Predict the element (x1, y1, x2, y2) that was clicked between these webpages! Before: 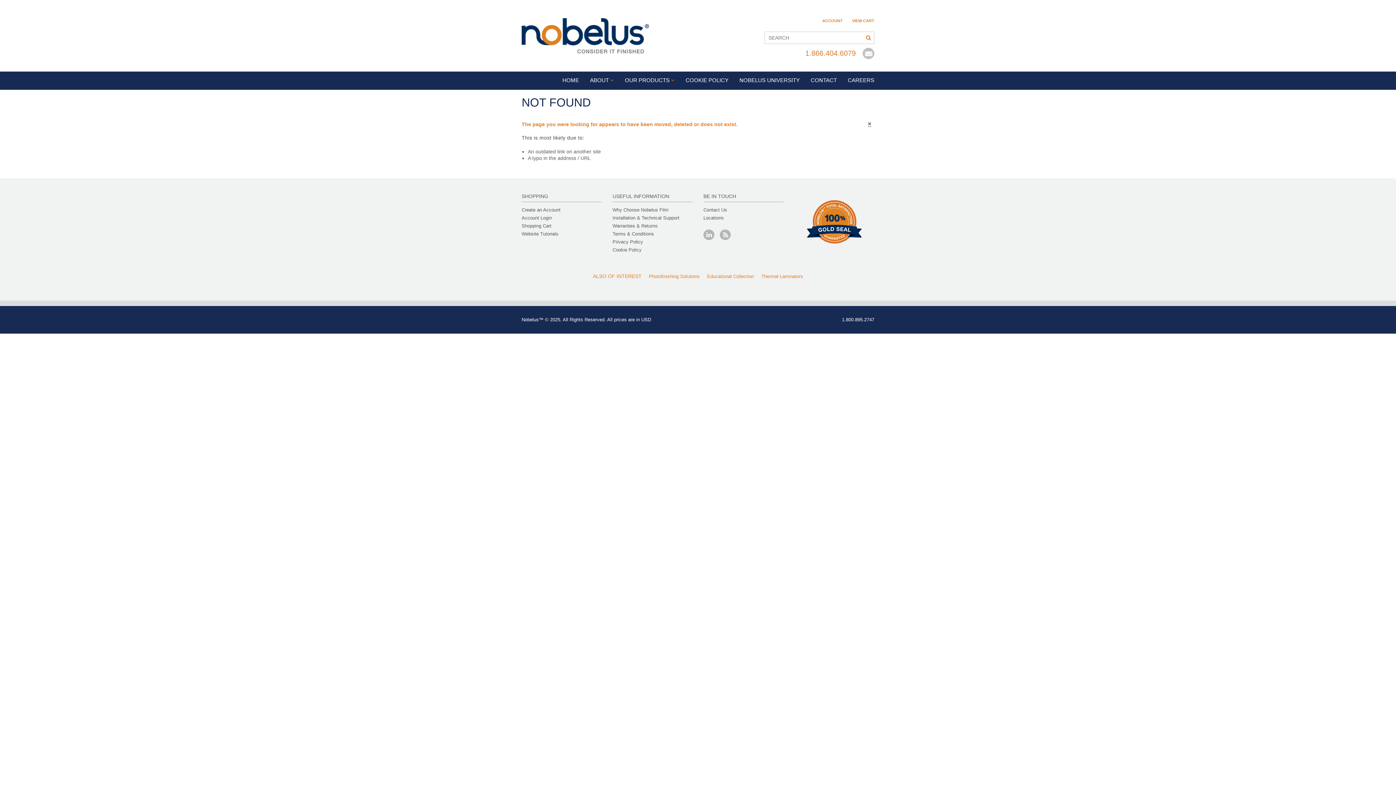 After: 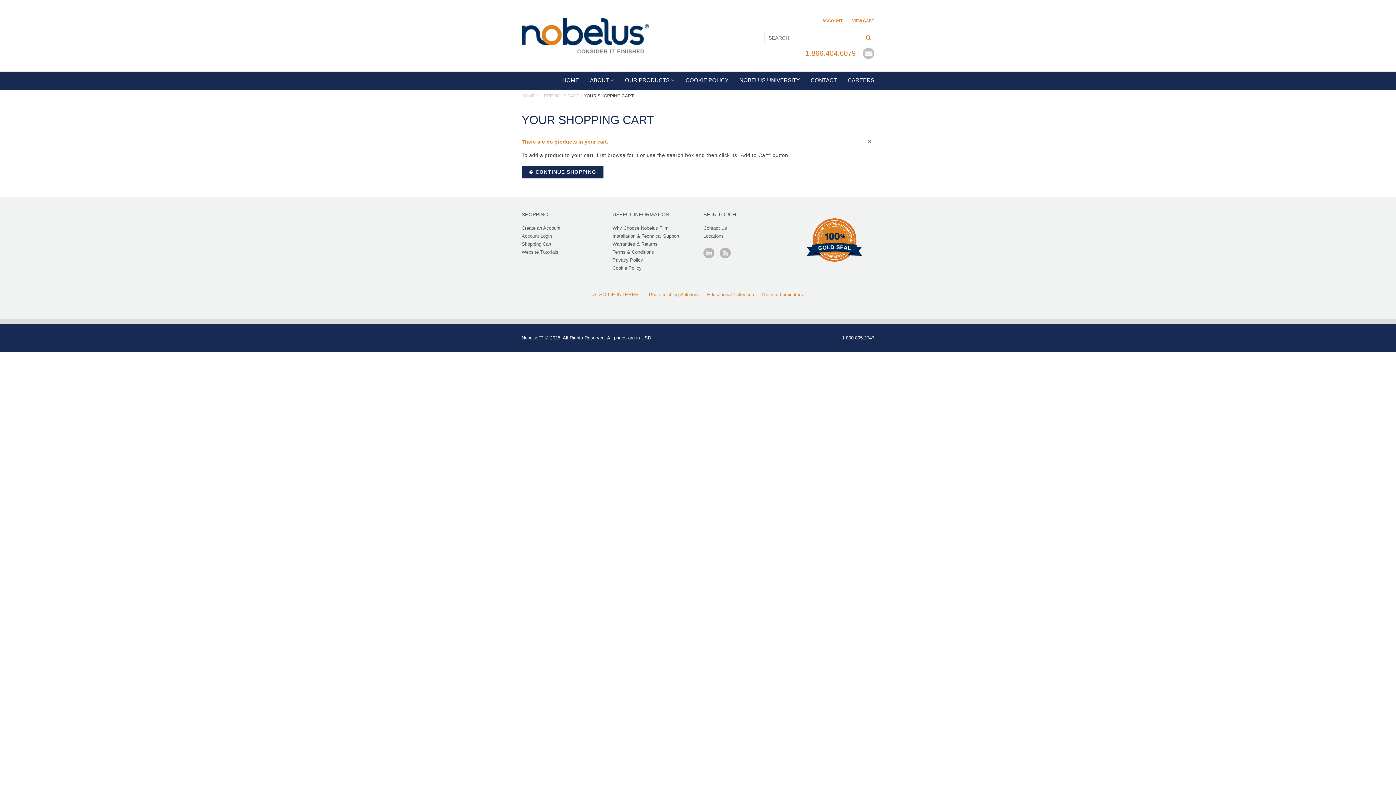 Action: label: VIEW CART bbox: (852, 18, 874, 23)